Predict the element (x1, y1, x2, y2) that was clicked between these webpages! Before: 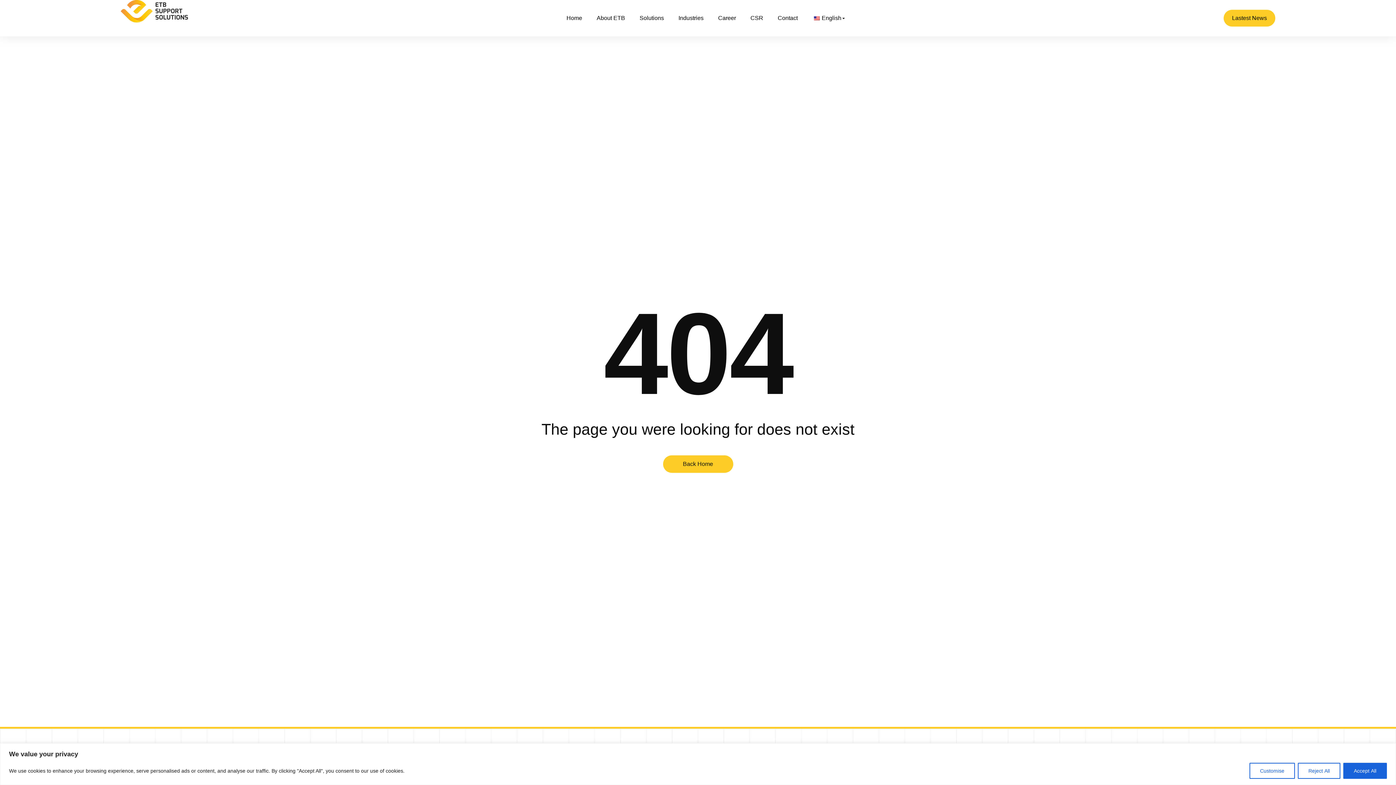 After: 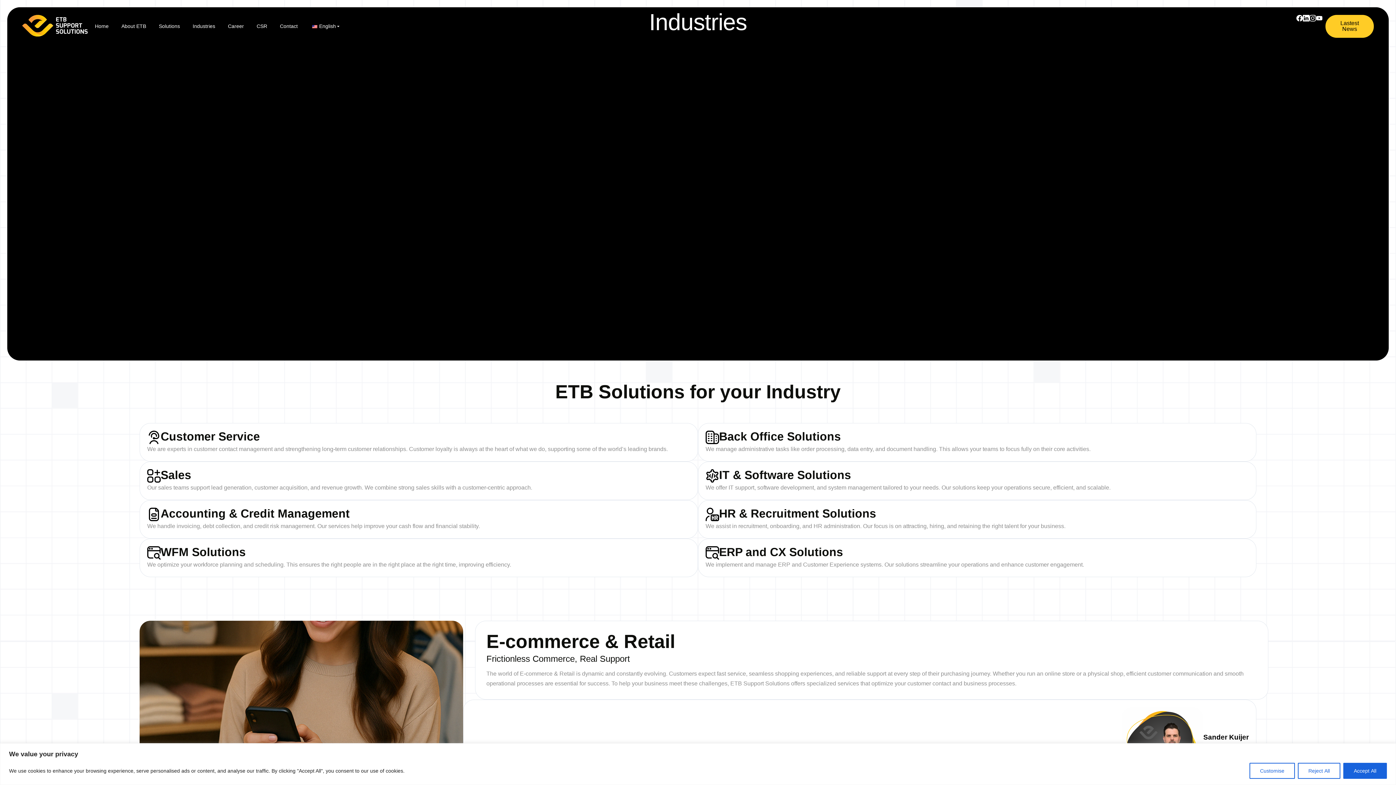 Action: bbox: (678, 14, 703, 21) label: Industries